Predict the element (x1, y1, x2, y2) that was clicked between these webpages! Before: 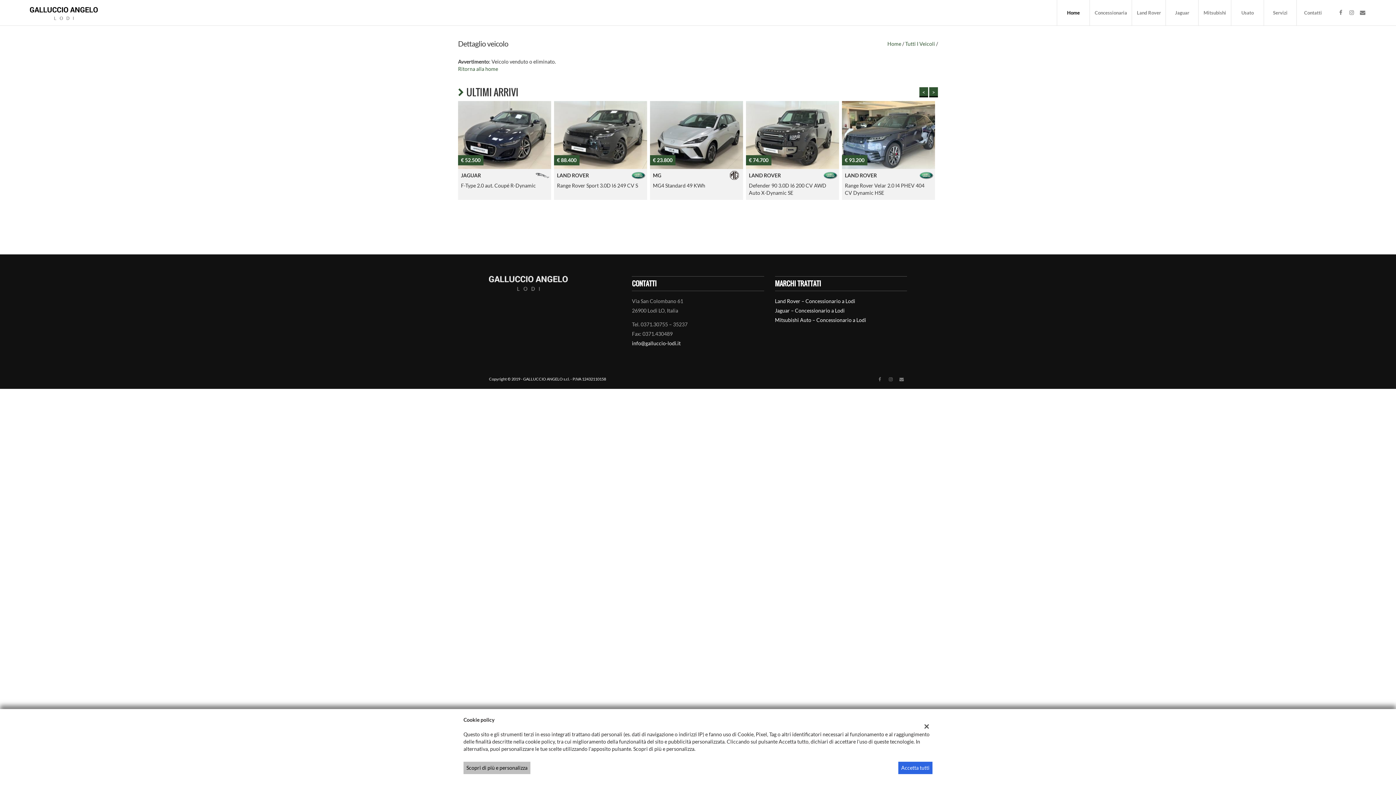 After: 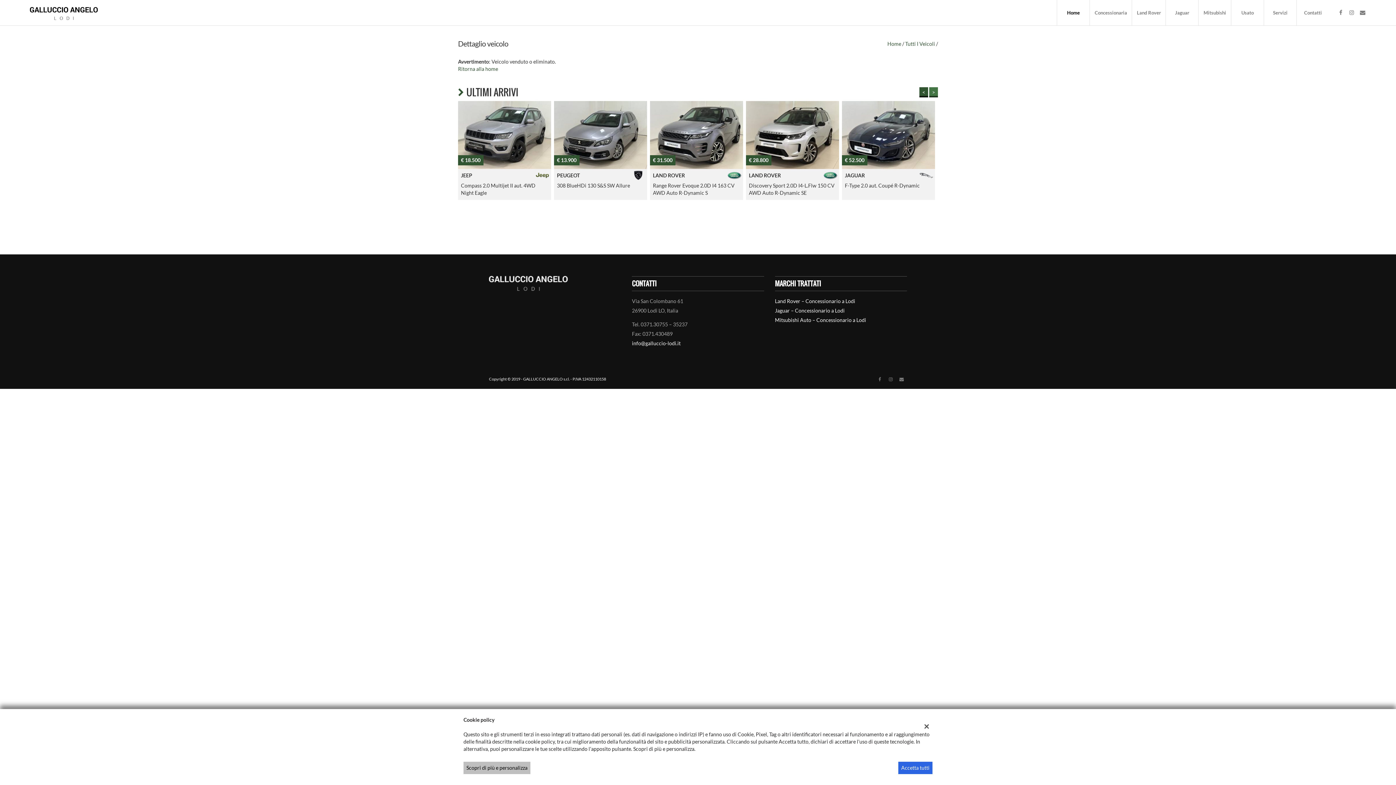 Action: label: > bbox: (929, 87, 938, 97)